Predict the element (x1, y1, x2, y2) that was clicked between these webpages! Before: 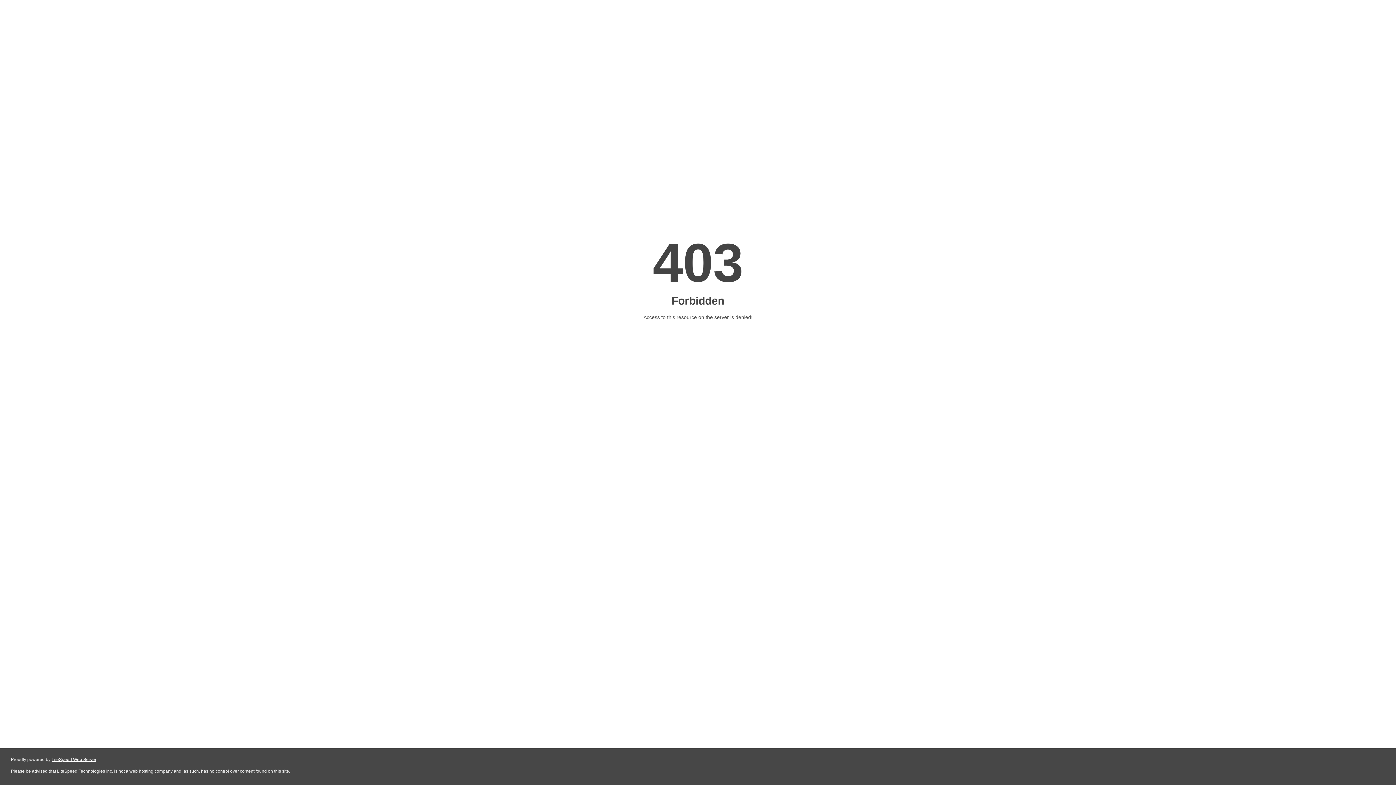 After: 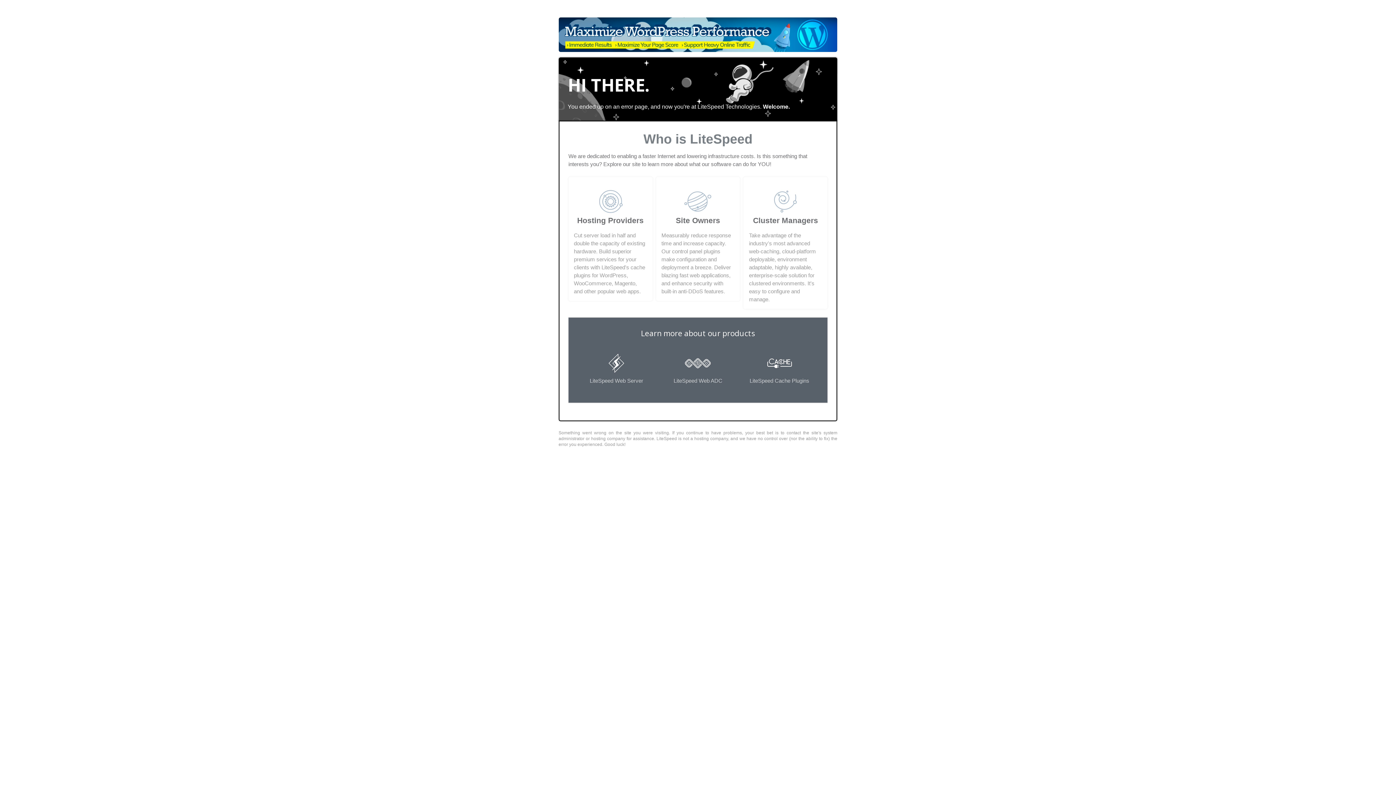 Action: bbox: (51, 757, 96, 762) label: LiteSpeed Web Server